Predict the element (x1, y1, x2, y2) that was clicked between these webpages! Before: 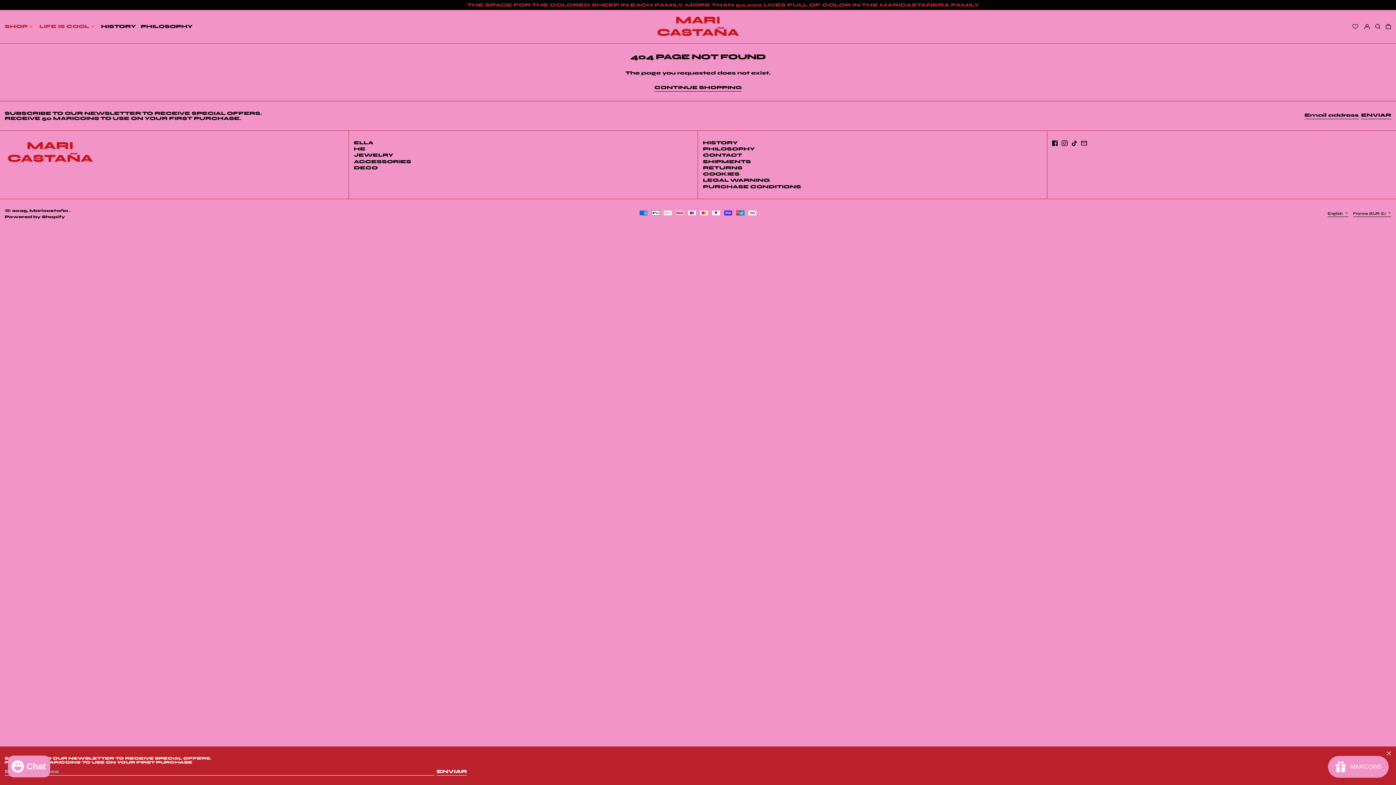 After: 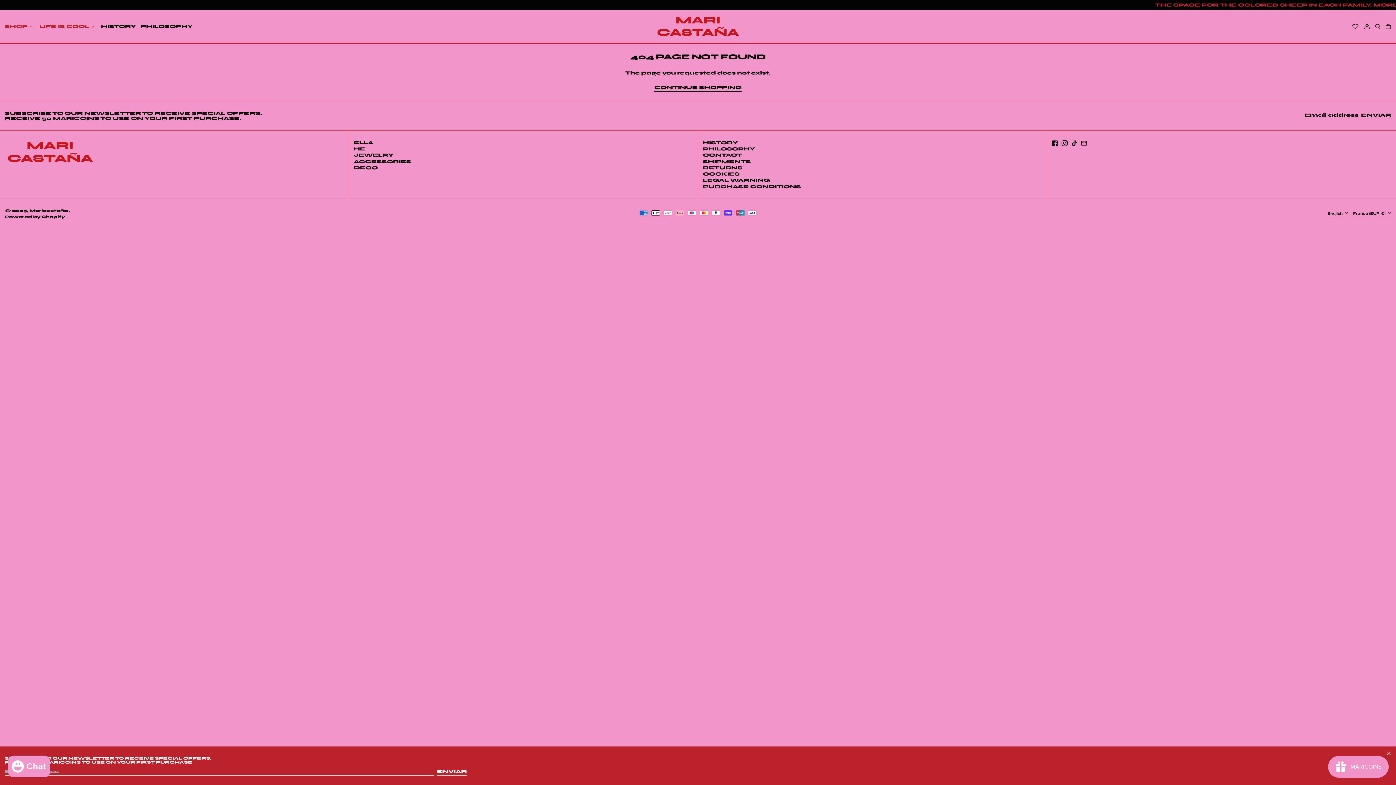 Action: bbox: (1052, 141, 1058, 147) label: Facebook